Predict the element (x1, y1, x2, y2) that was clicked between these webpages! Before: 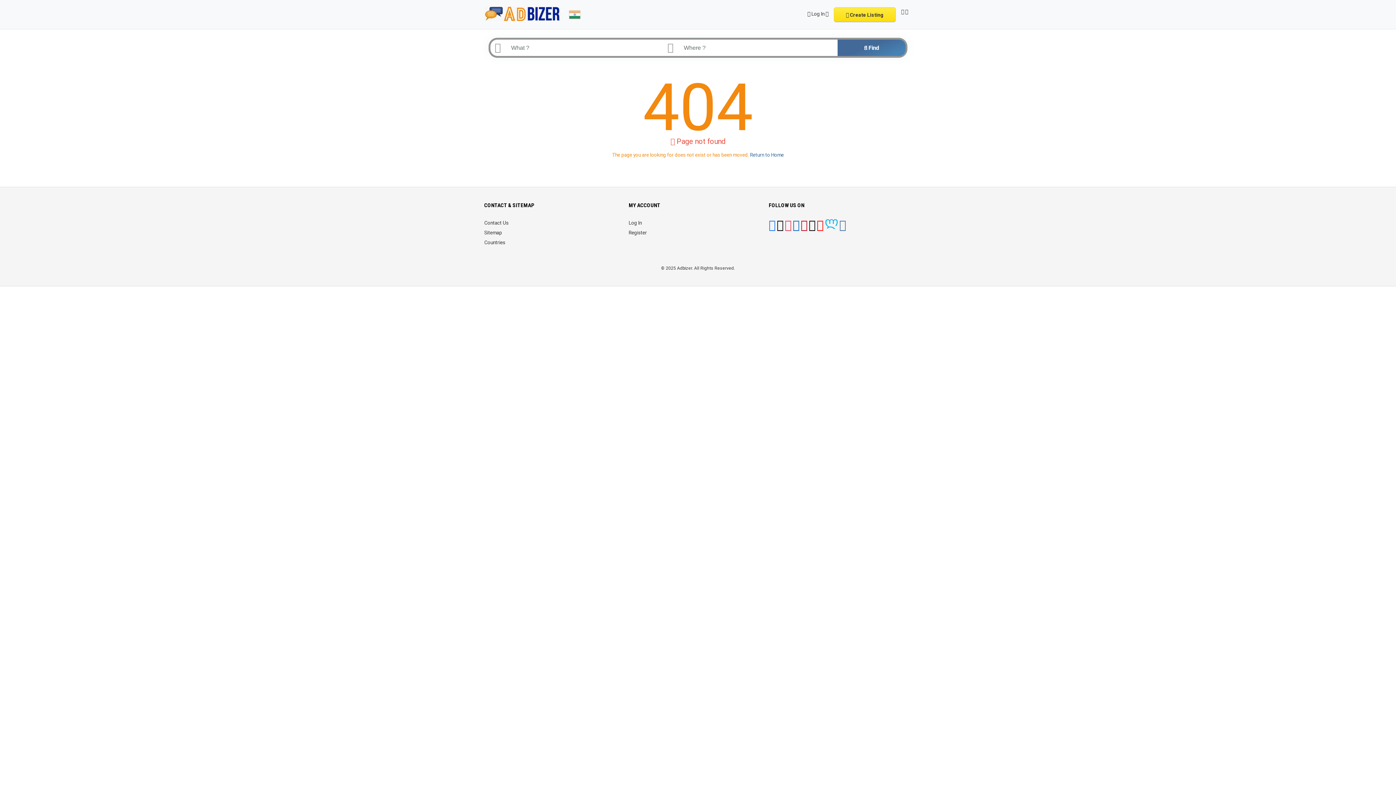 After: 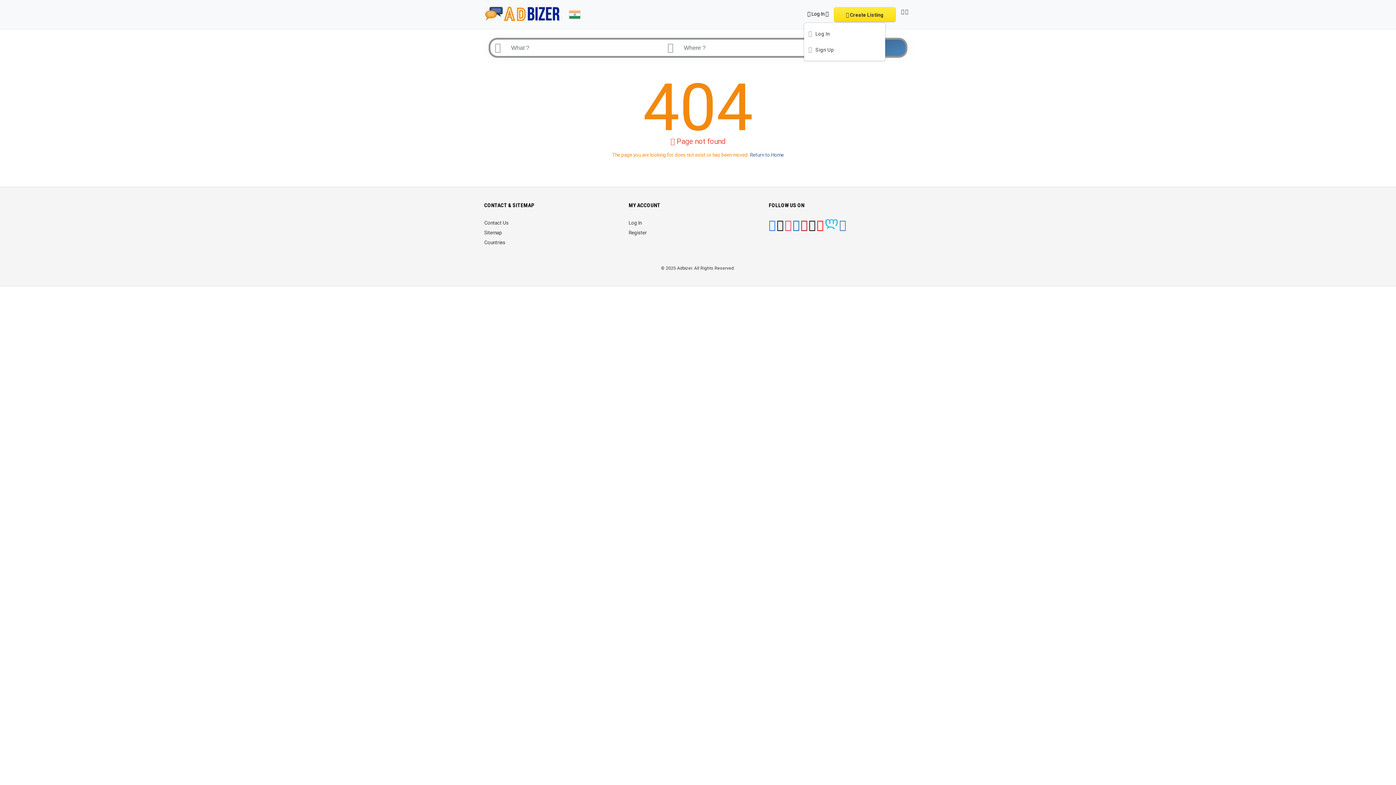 Action: bbox: (804, 7, 832, 21) label:  Log In 